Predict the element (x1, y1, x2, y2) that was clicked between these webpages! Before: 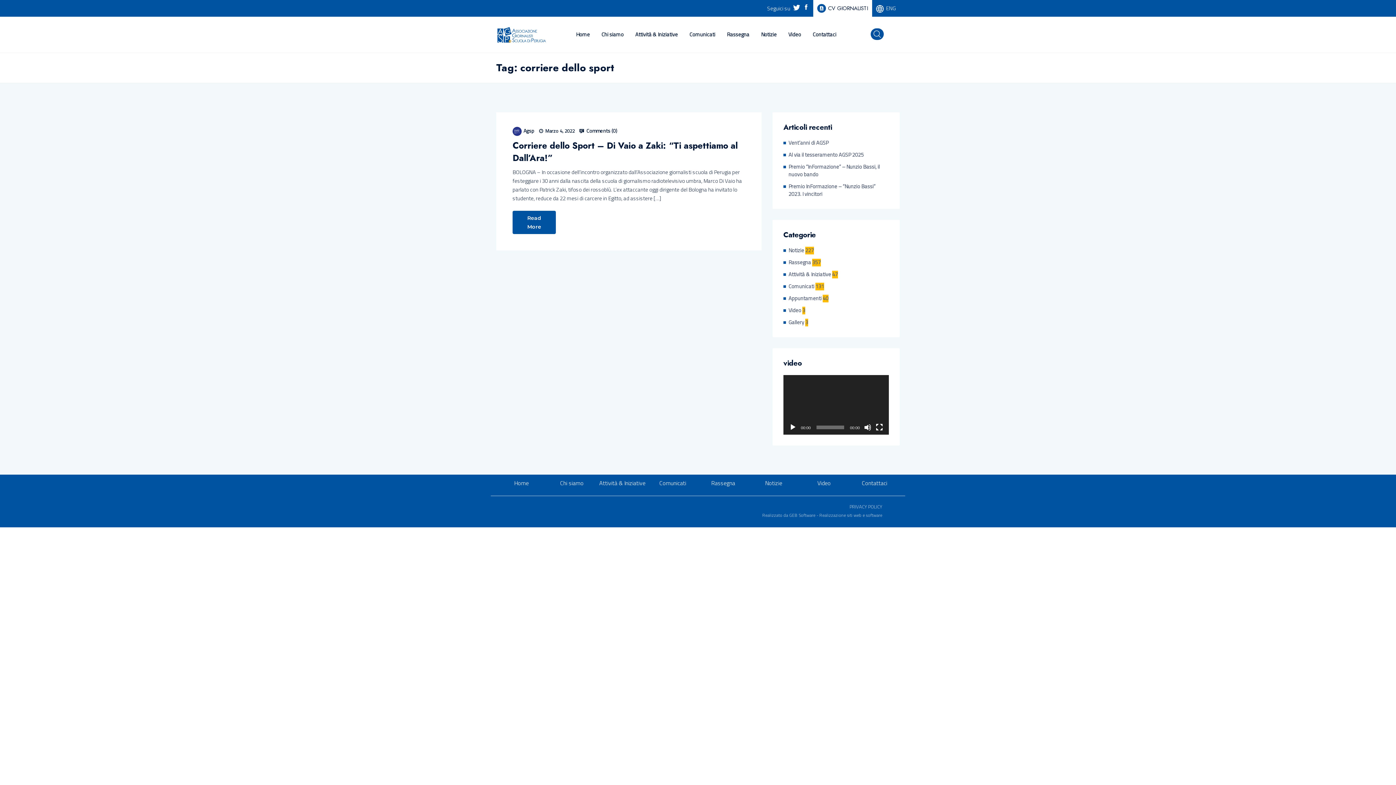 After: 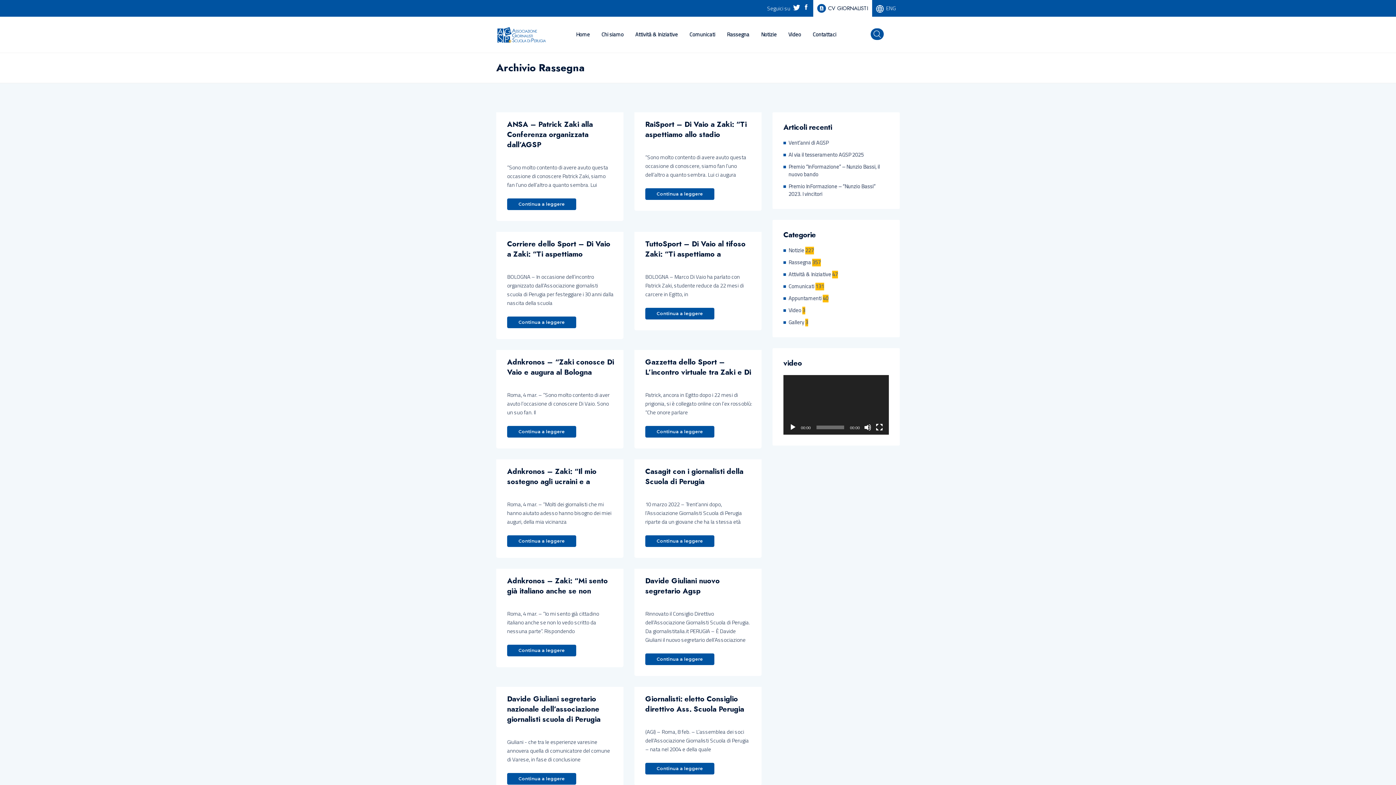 Action: label: Rassegna bbox: (721, 16, 754, 52)